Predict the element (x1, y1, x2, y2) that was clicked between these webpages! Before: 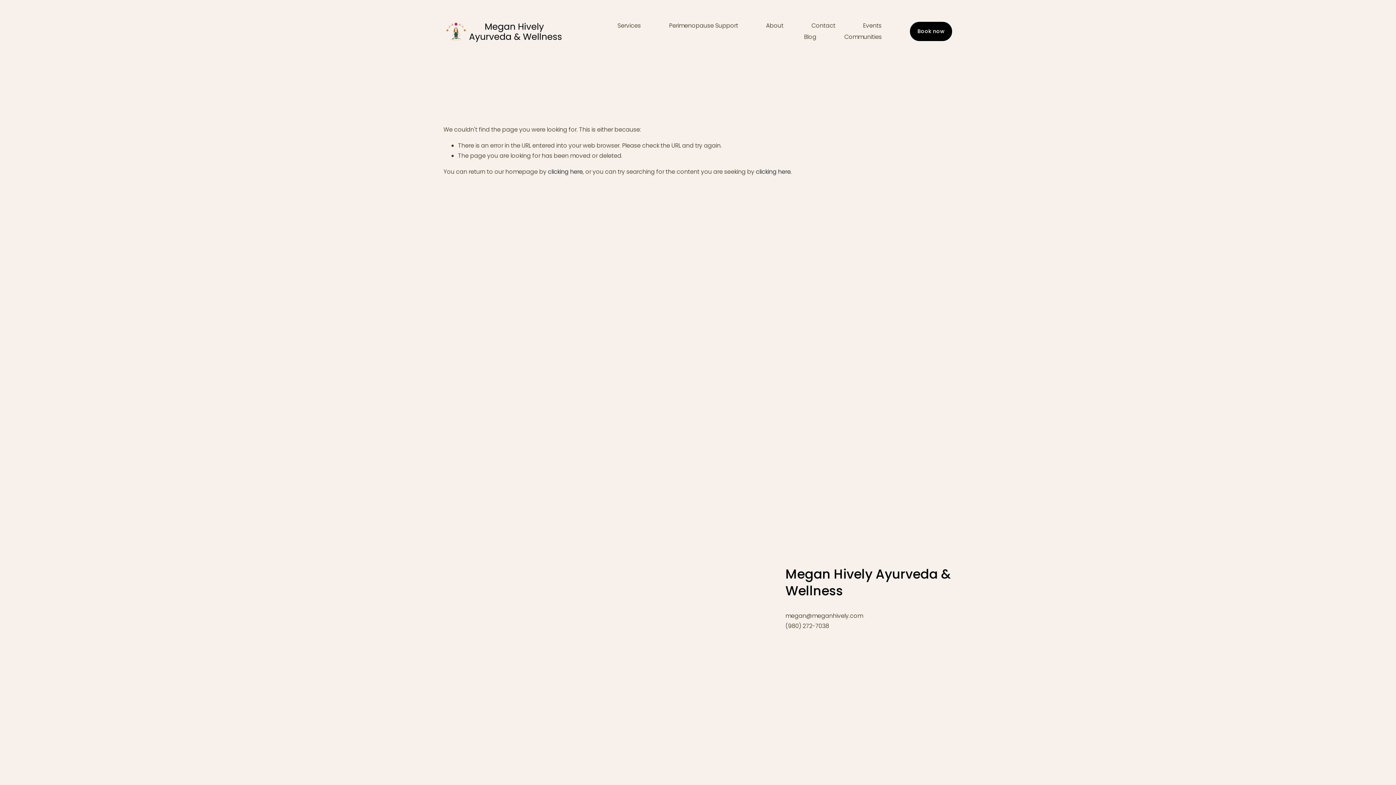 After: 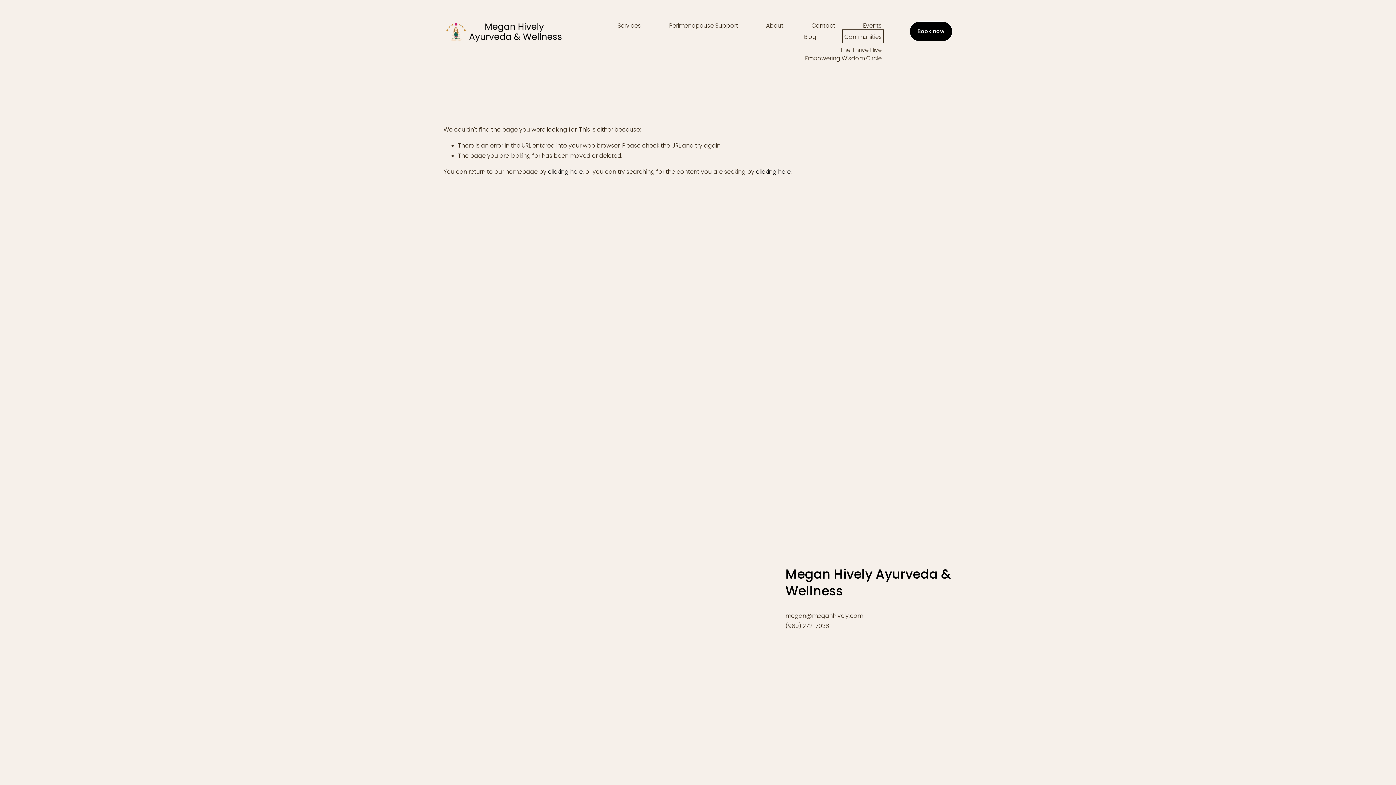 Action: bbox: (844, 31, 881, 42) label: folder dropdown